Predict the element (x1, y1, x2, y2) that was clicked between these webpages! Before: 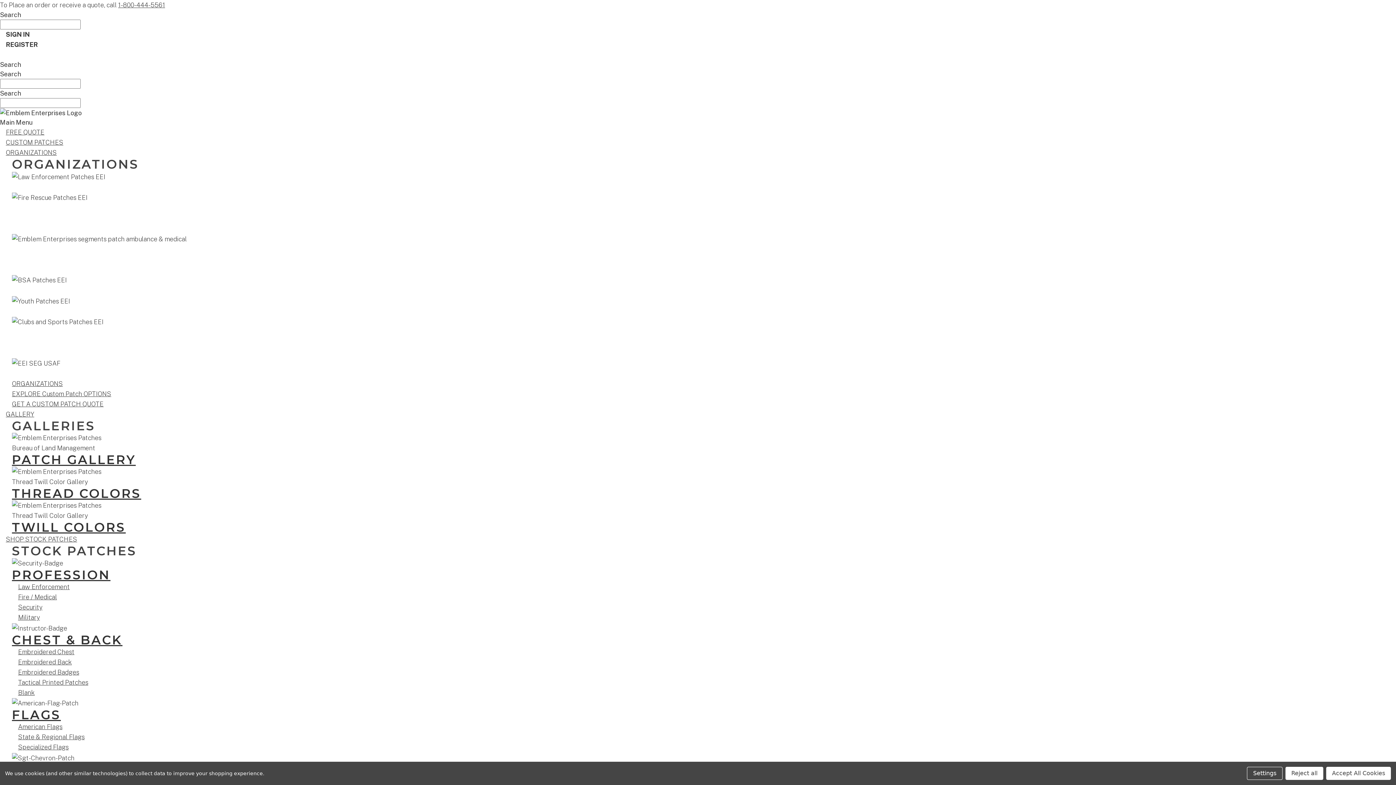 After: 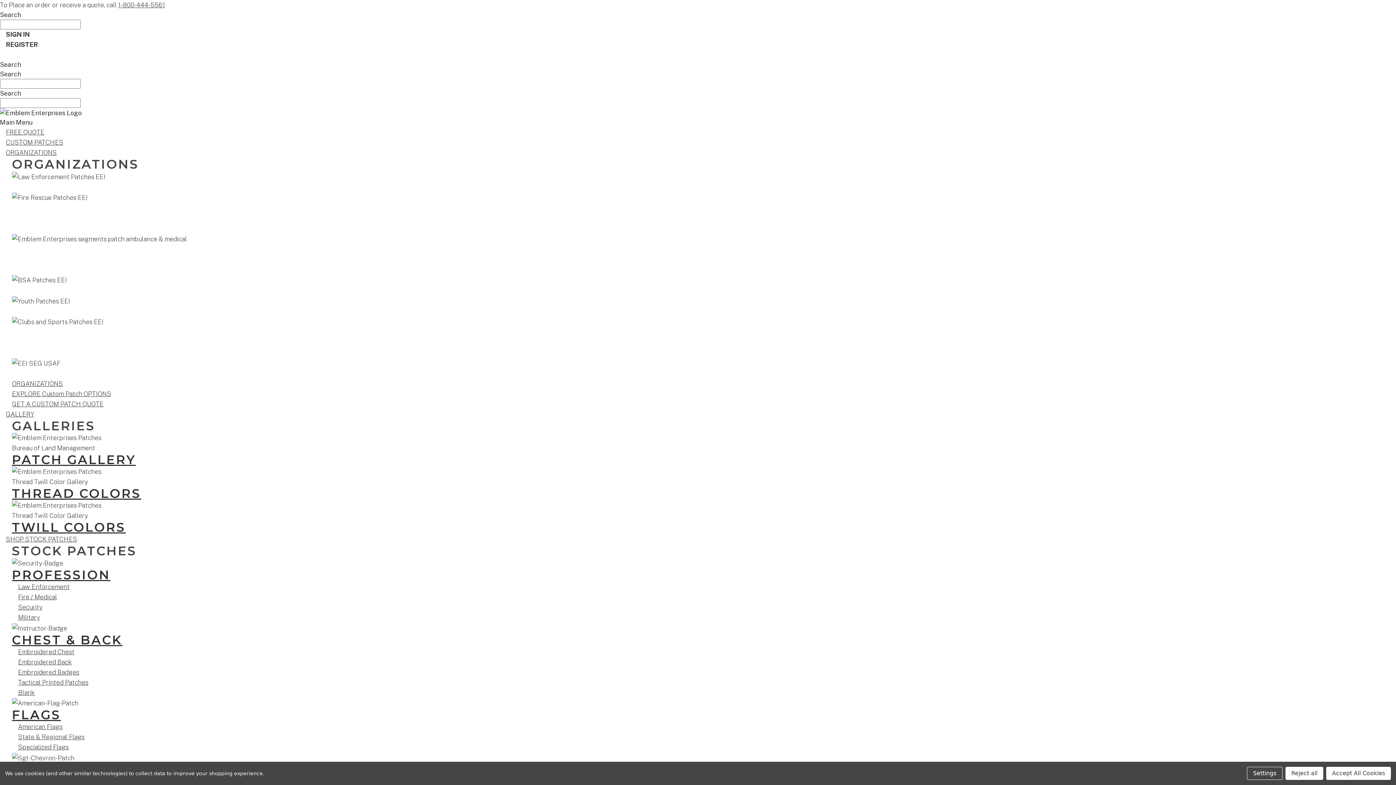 Action: label: Register bbox: (5, 39, 1396, 49)